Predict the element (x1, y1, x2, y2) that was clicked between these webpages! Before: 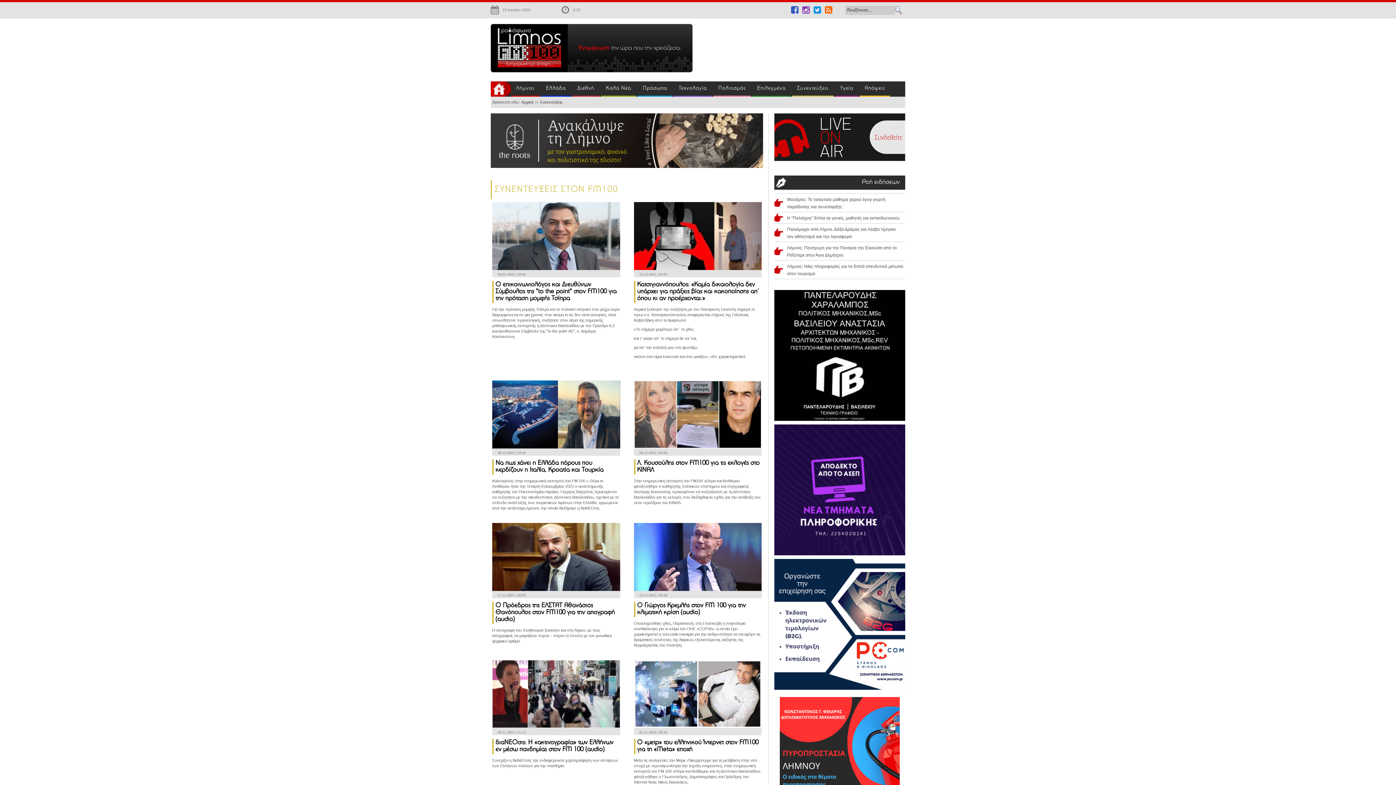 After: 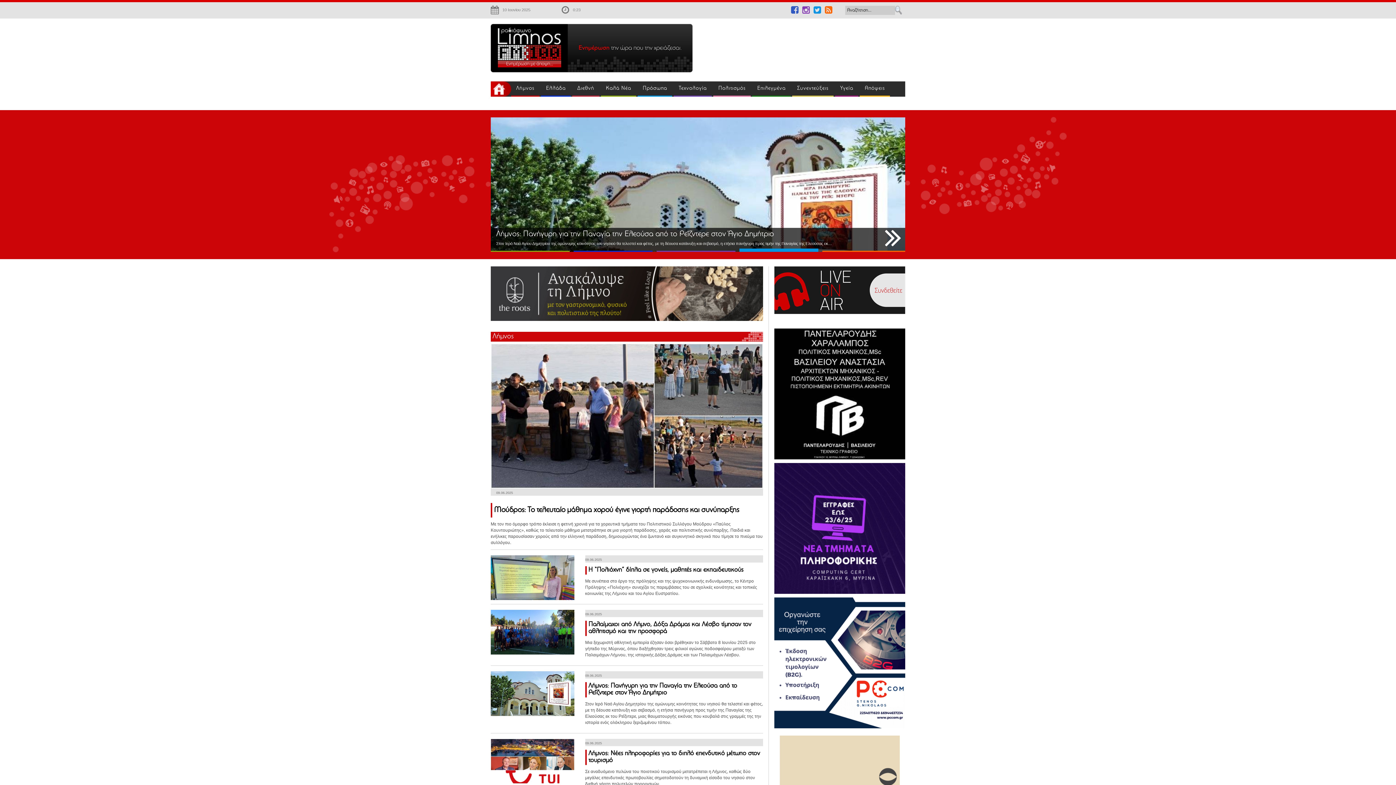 Action: label: Home bbox: (490, 81, 511, 96)